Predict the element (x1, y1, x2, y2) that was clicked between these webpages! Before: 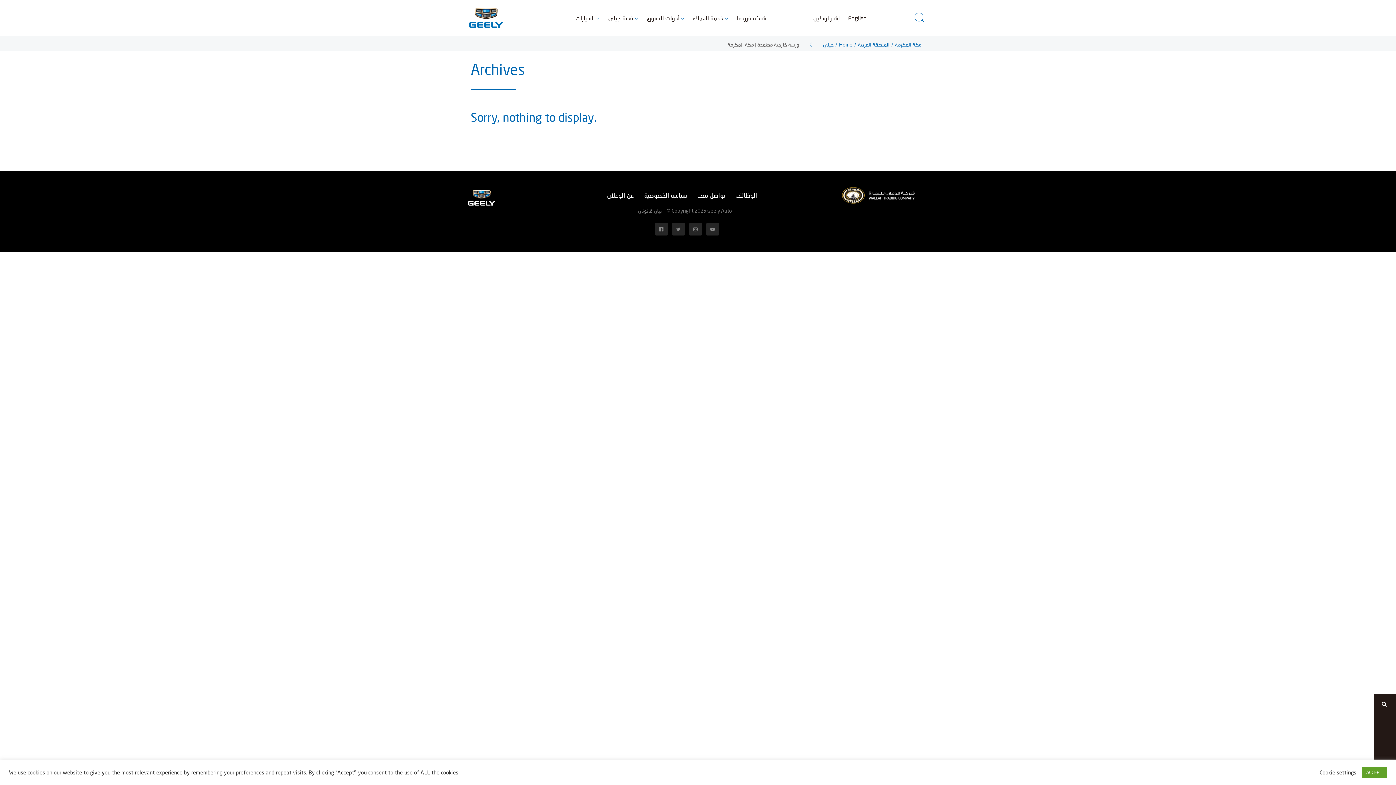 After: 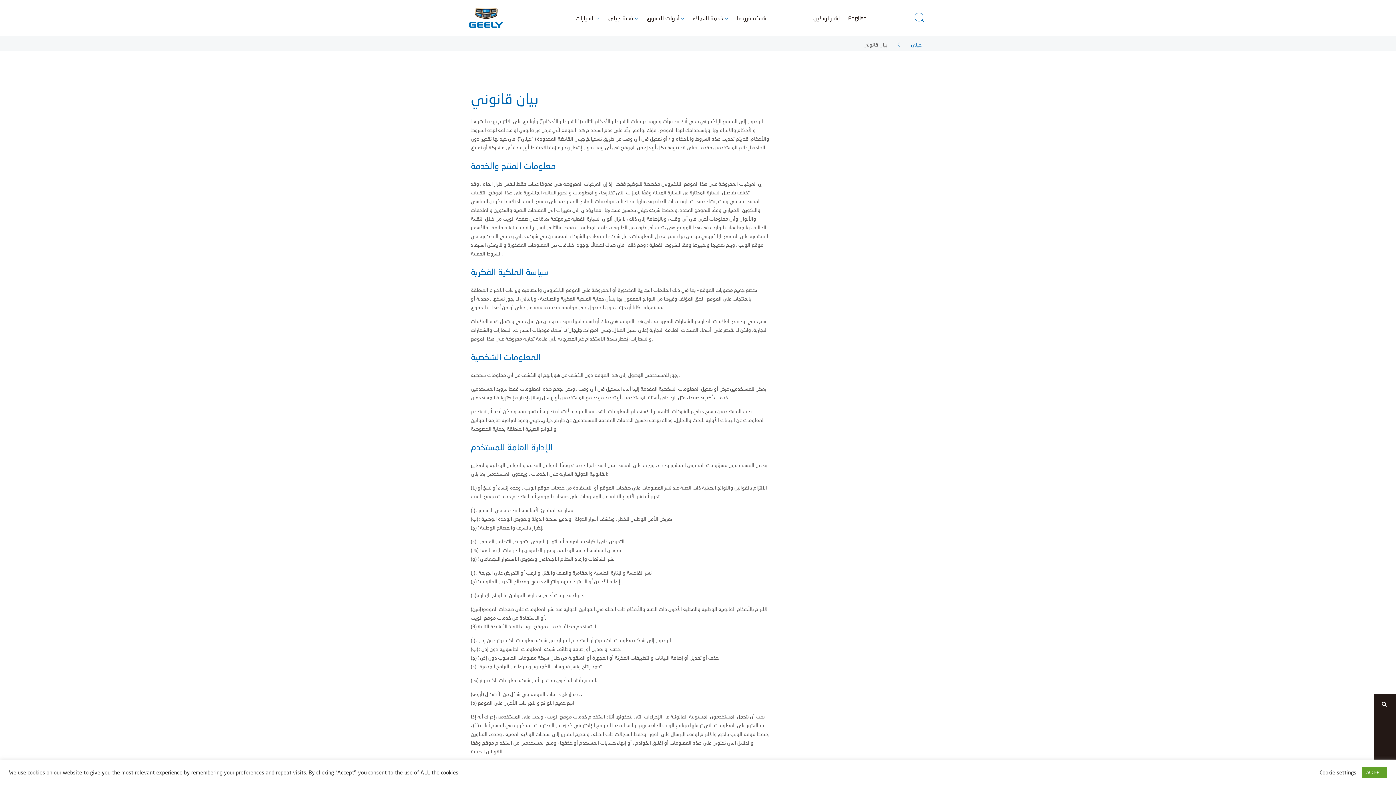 Action: label: بيان قانوني bbox: (638, 205, 663, 215)